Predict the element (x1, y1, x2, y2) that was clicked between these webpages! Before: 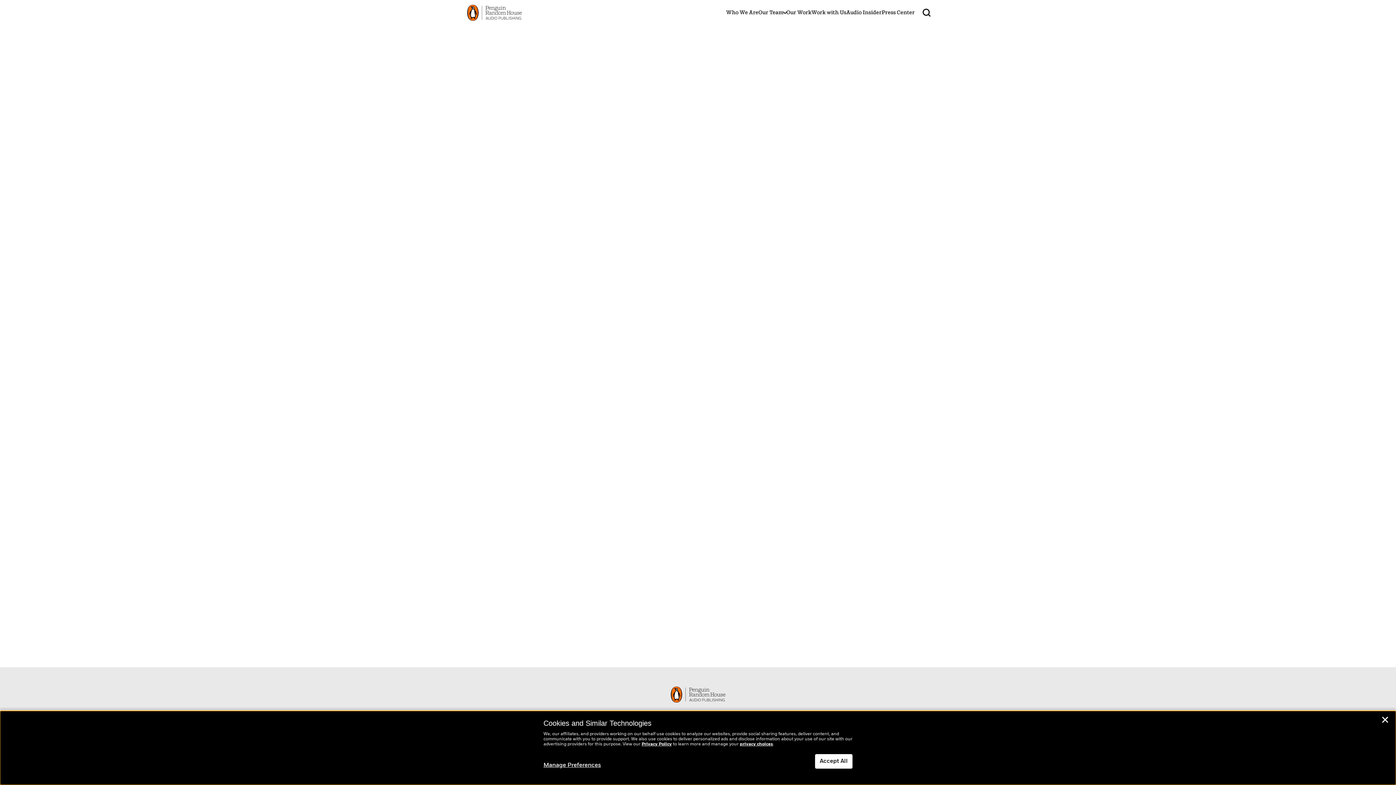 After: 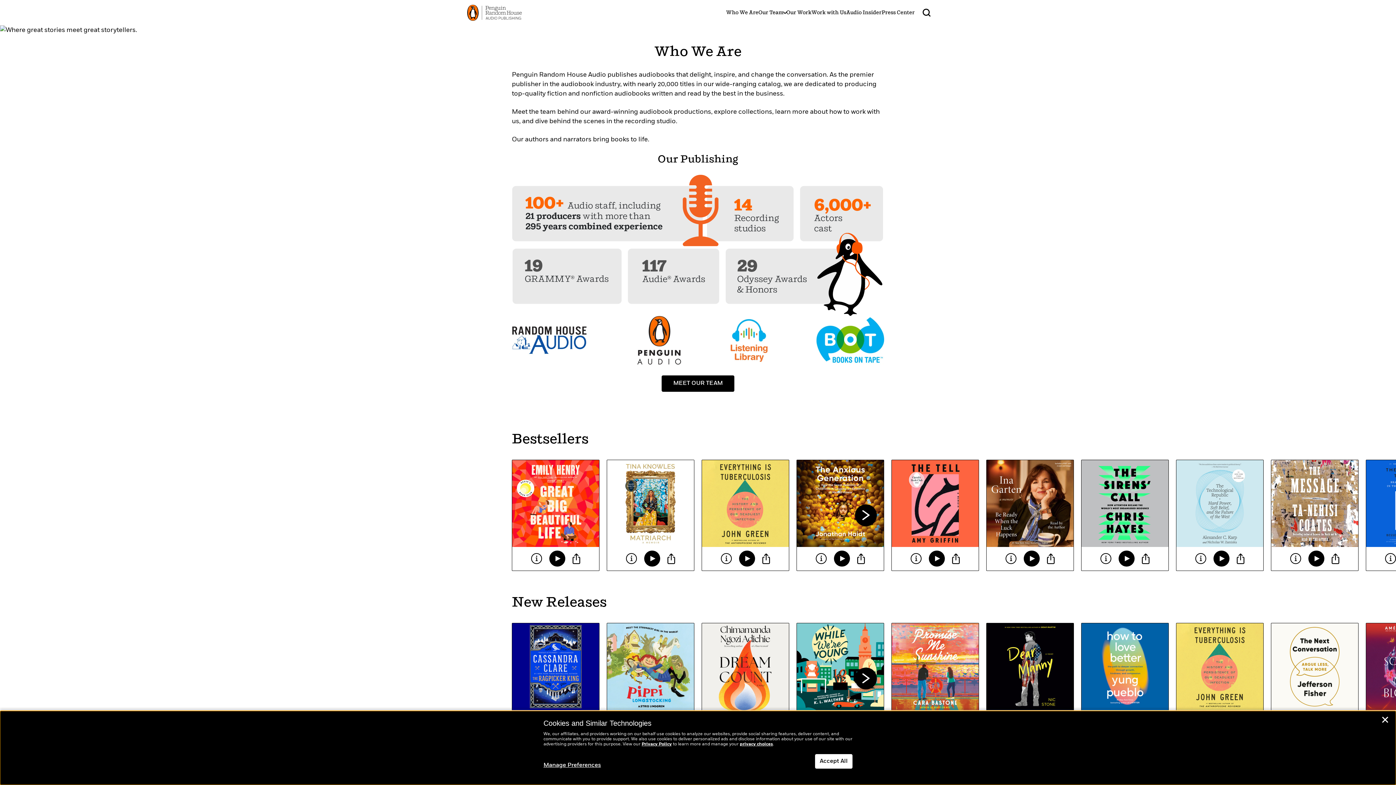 Action: bbox: (669, 685, 727, 704)